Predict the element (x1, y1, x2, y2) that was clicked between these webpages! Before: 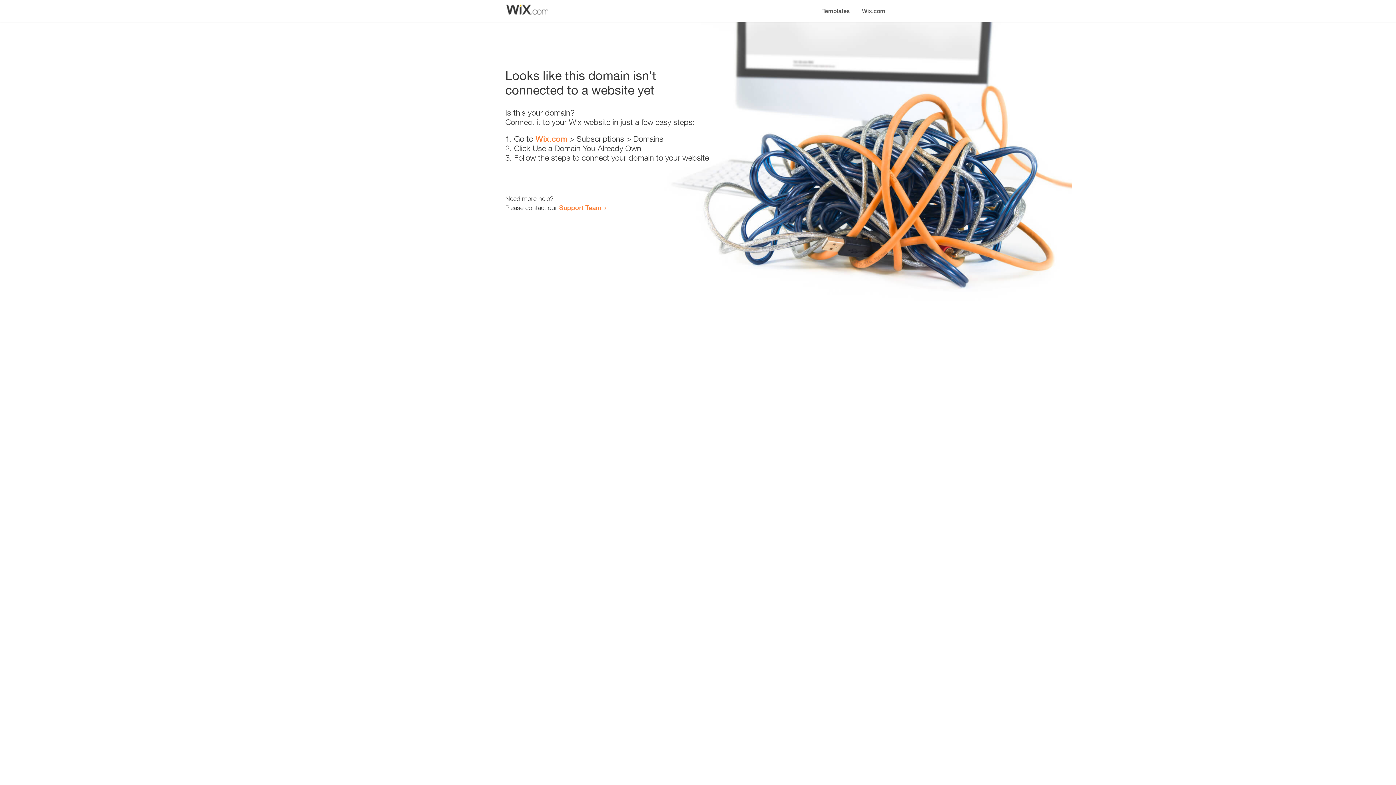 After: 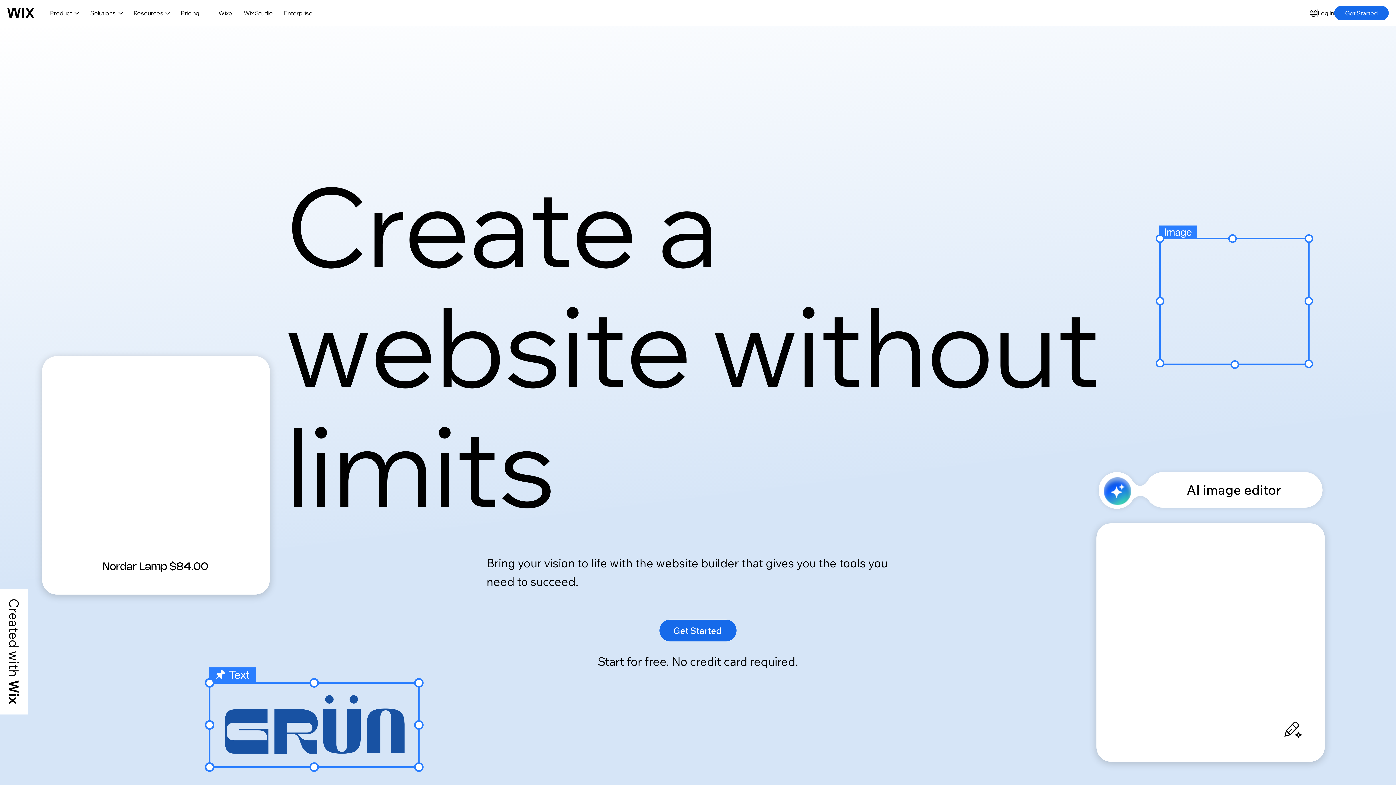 Action: label: Wix.com bbox: (535, 134, 567, 143)